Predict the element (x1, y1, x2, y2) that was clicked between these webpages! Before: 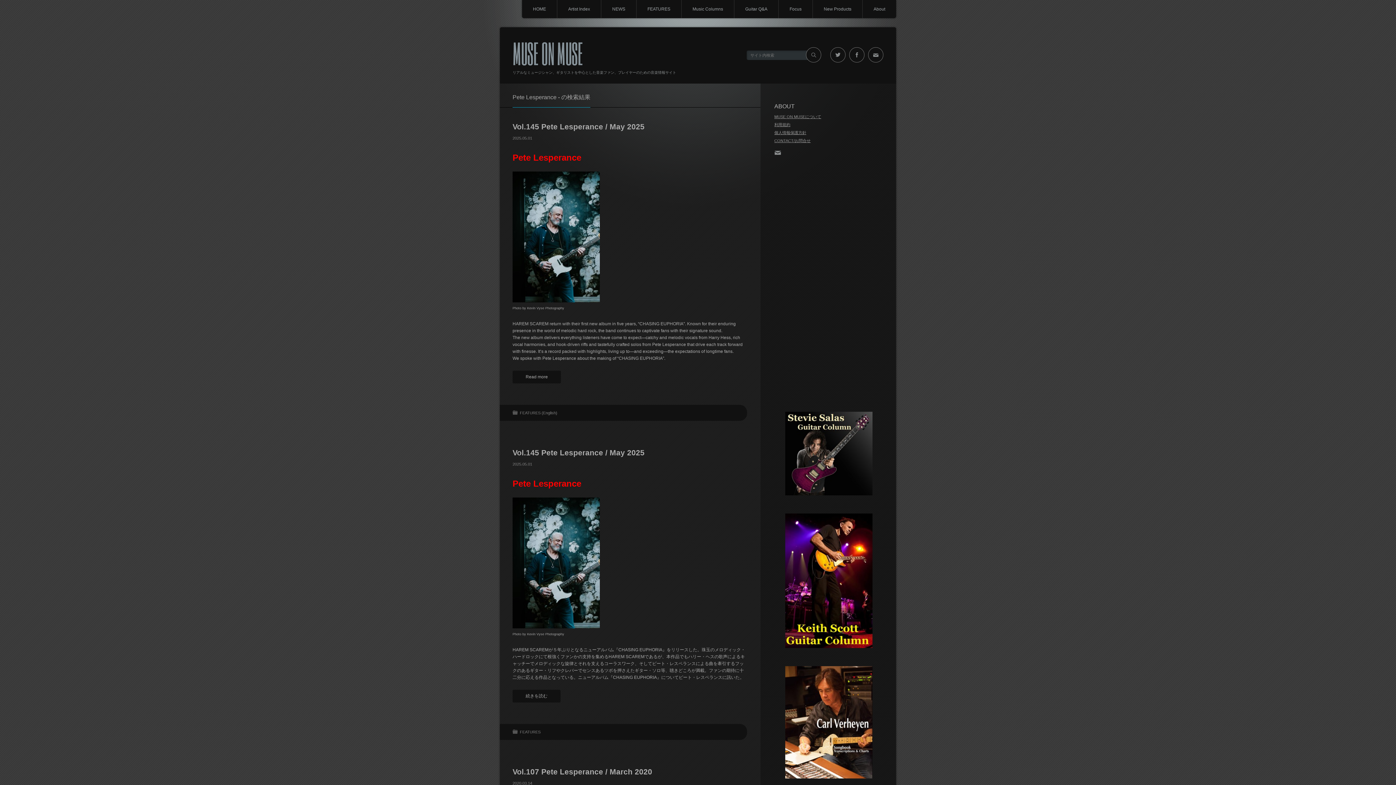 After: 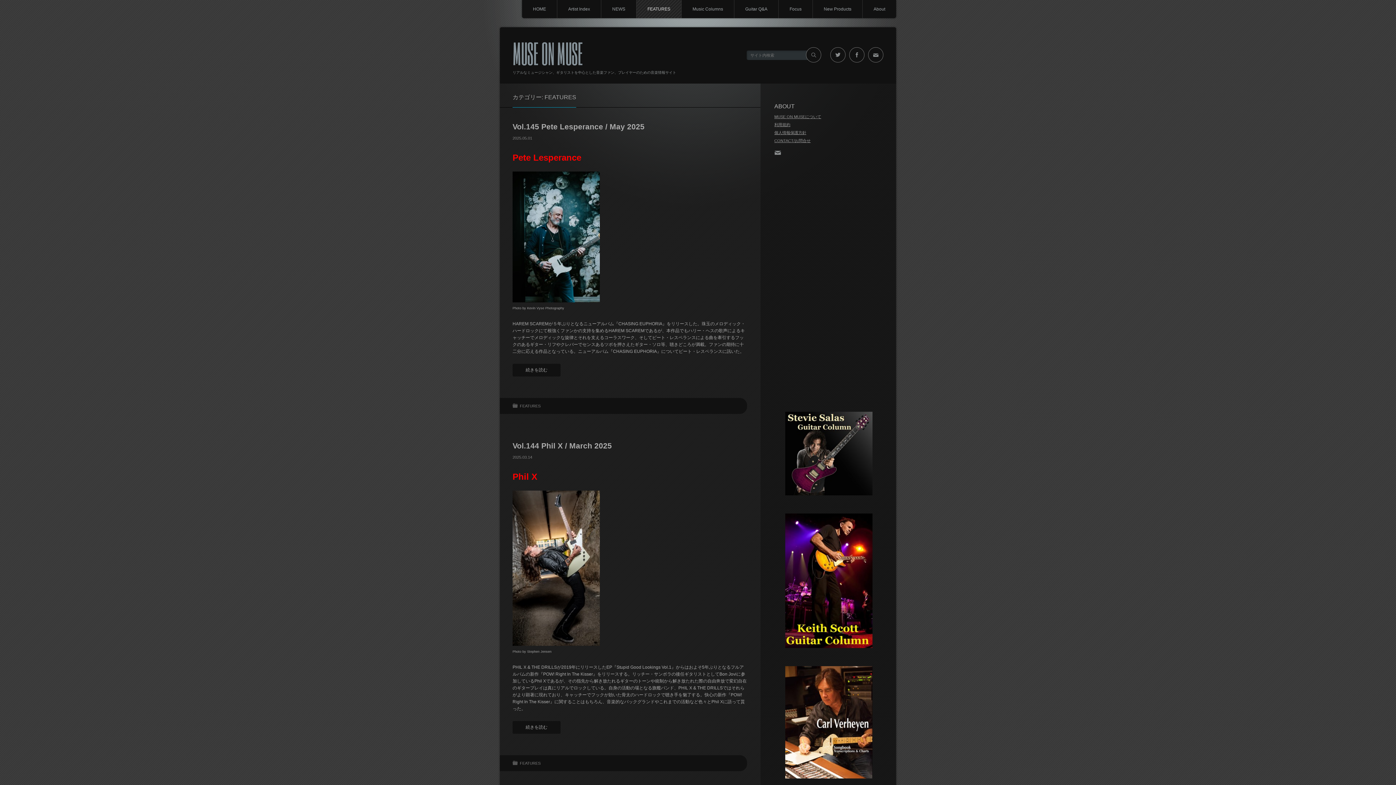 Action: bbox: (636, 0, 681, 18) label: FEATURES